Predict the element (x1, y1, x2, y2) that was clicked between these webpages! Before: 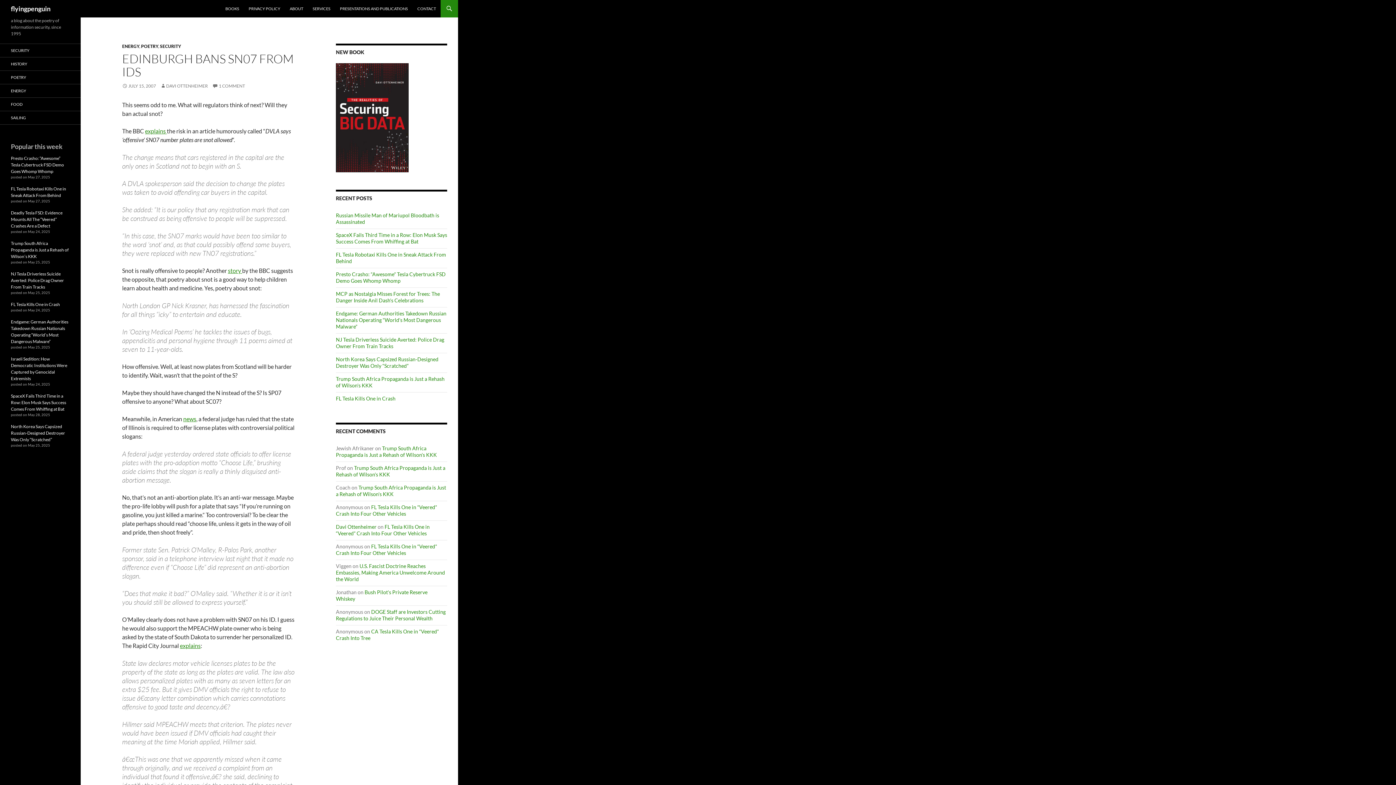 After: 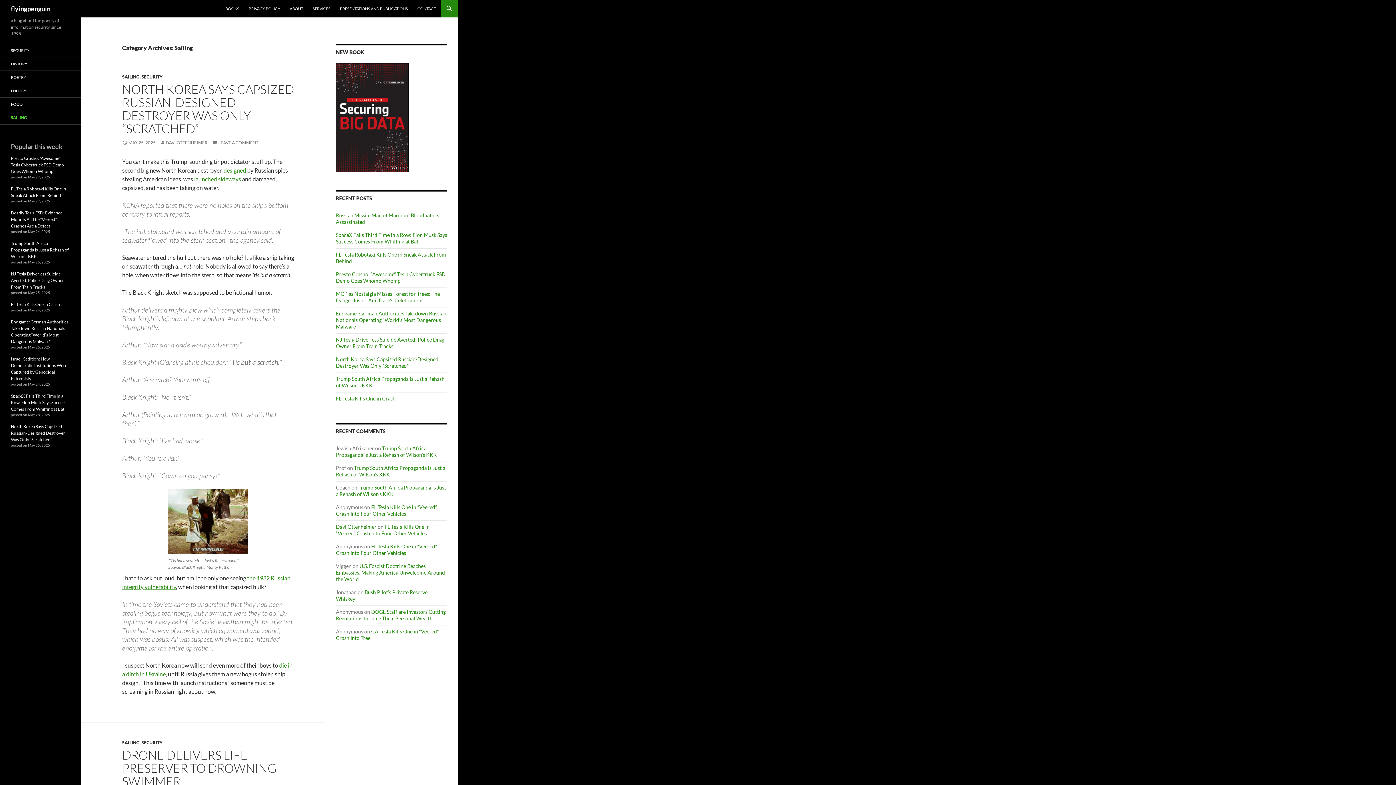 Action: label: SAILING bbox: (0, 111, 80, 124)